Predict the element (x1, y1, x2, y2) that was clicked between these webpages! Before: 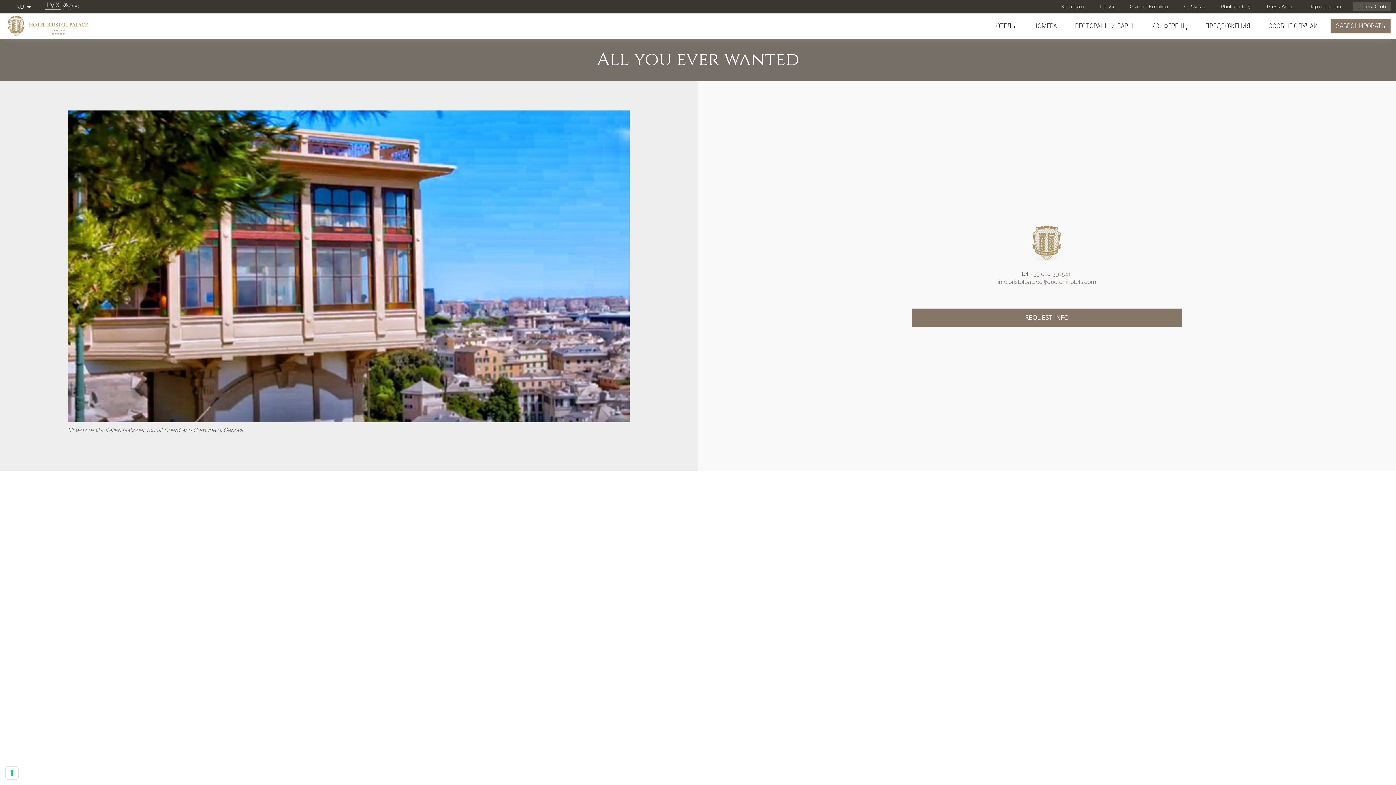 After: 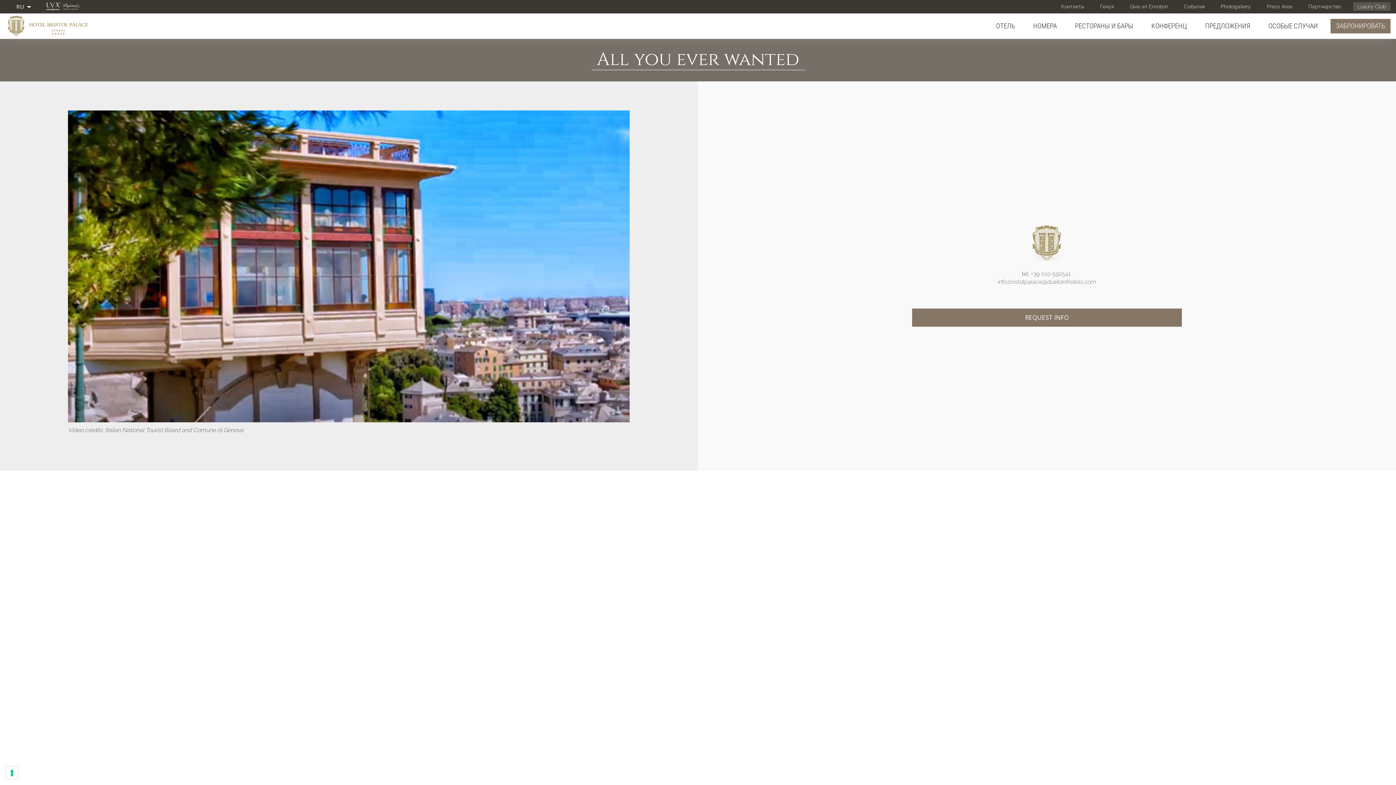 Action: bbox: (997, 278, 1096, 285) label: info.bristolpalace@duetorrihotels.com